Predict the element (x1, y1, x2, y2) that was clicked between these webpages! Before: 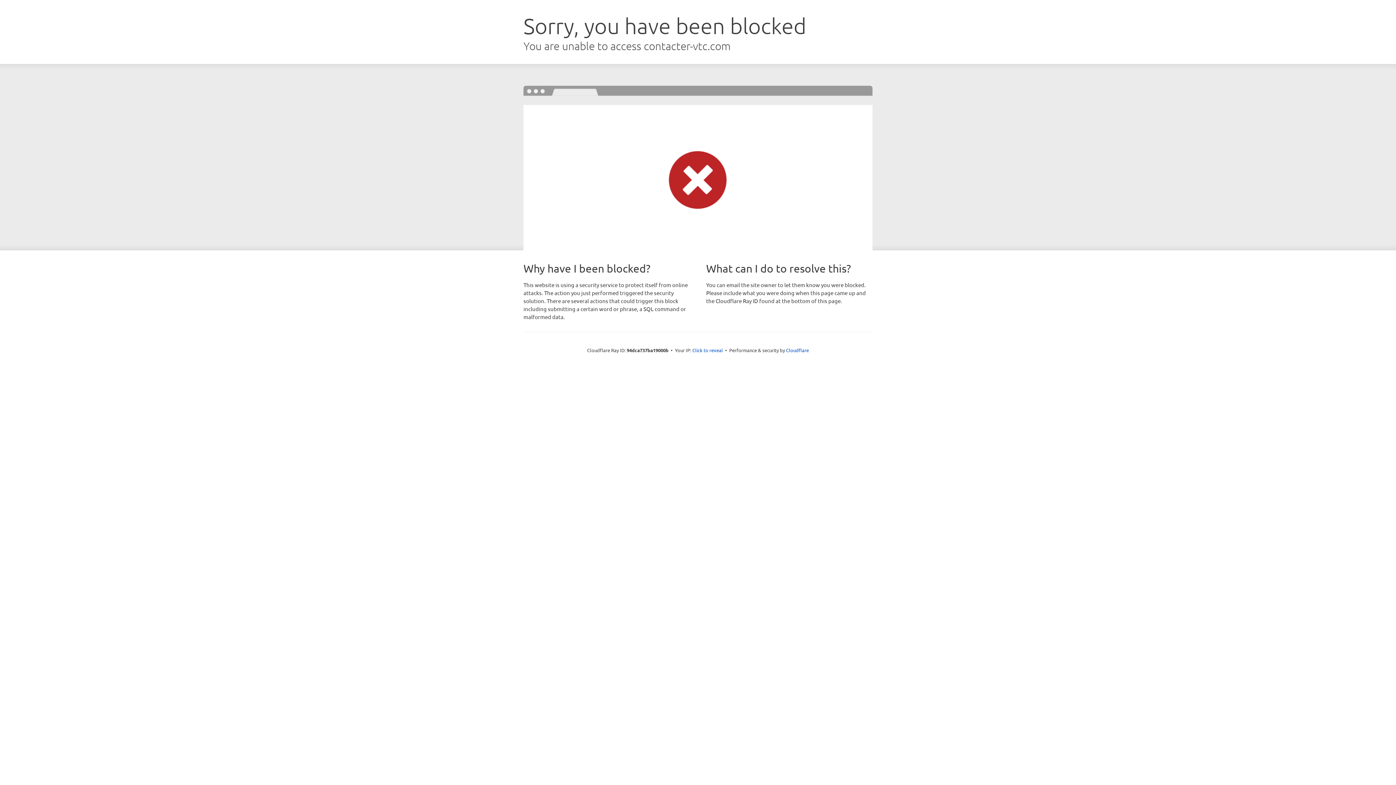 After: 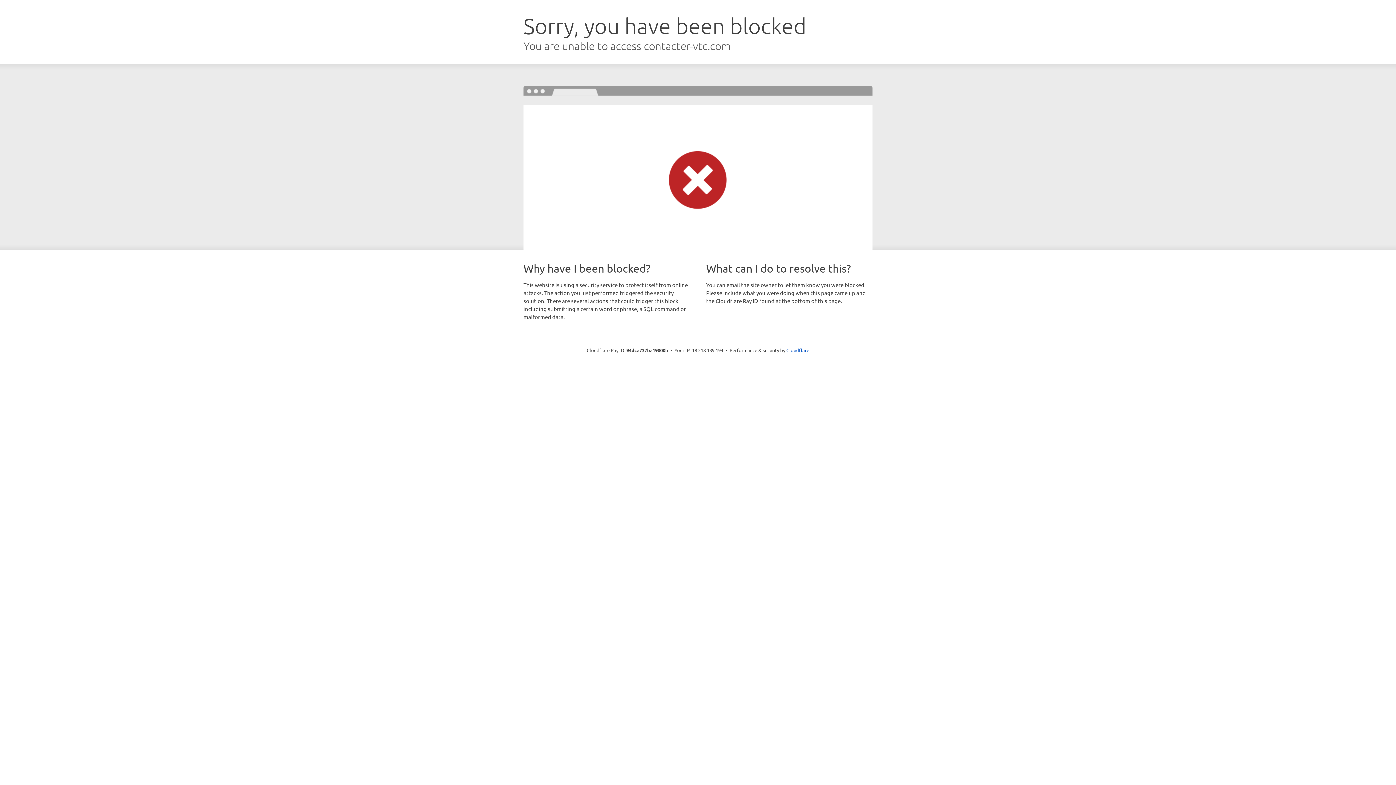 Action: bbox: (692, 346, 723, 353) label: Click to reveal